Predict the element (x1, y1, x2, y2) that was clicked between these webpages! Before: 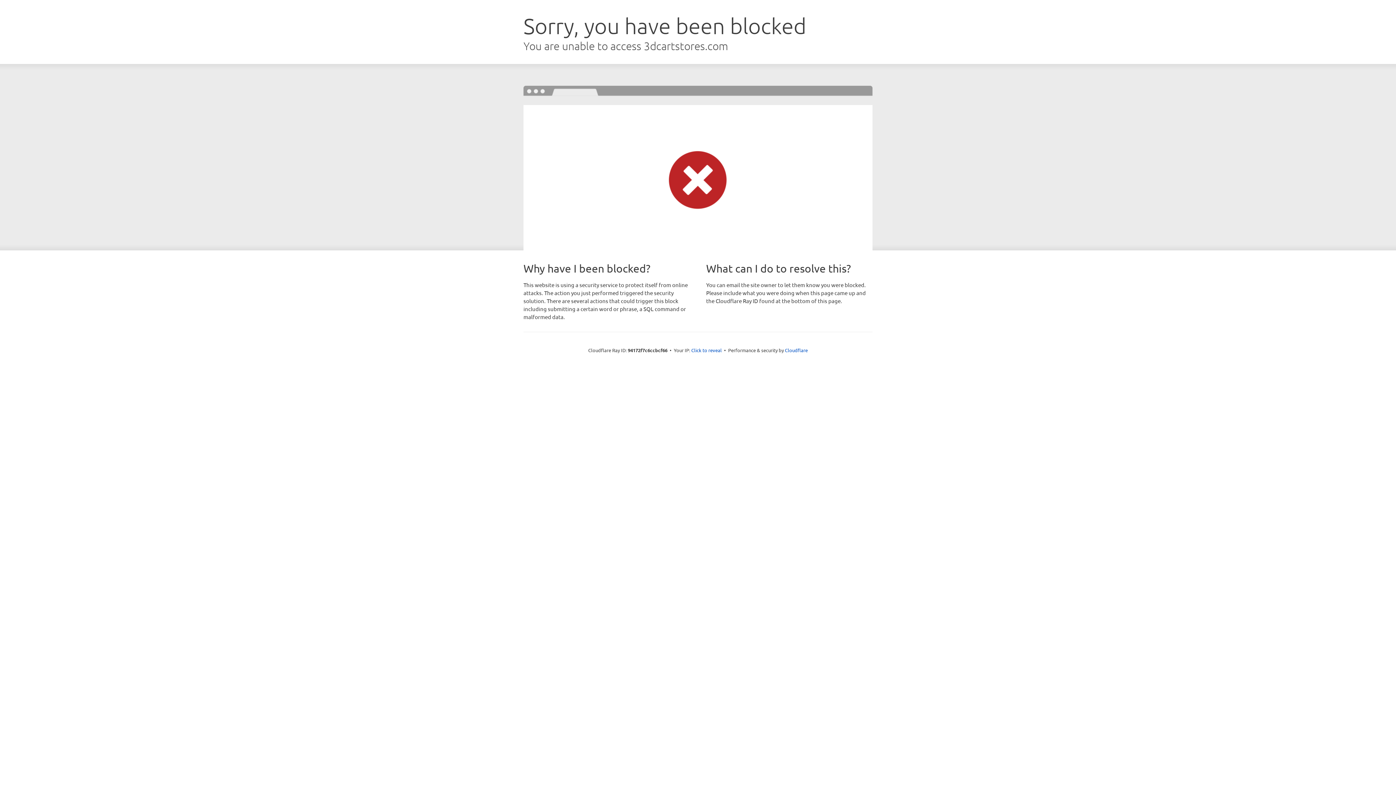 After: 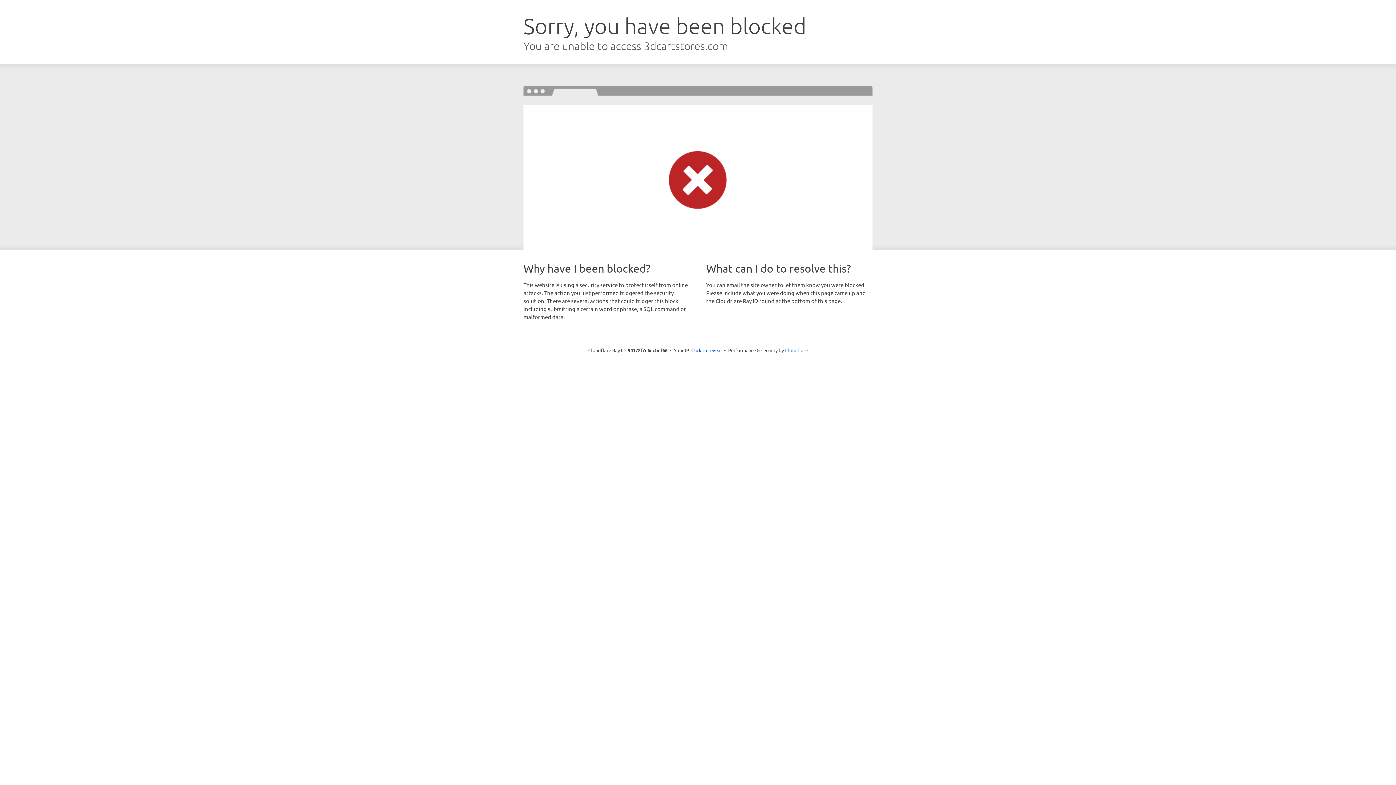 Action: label: Cloudflare bbox: (785, 347, 808, 353)